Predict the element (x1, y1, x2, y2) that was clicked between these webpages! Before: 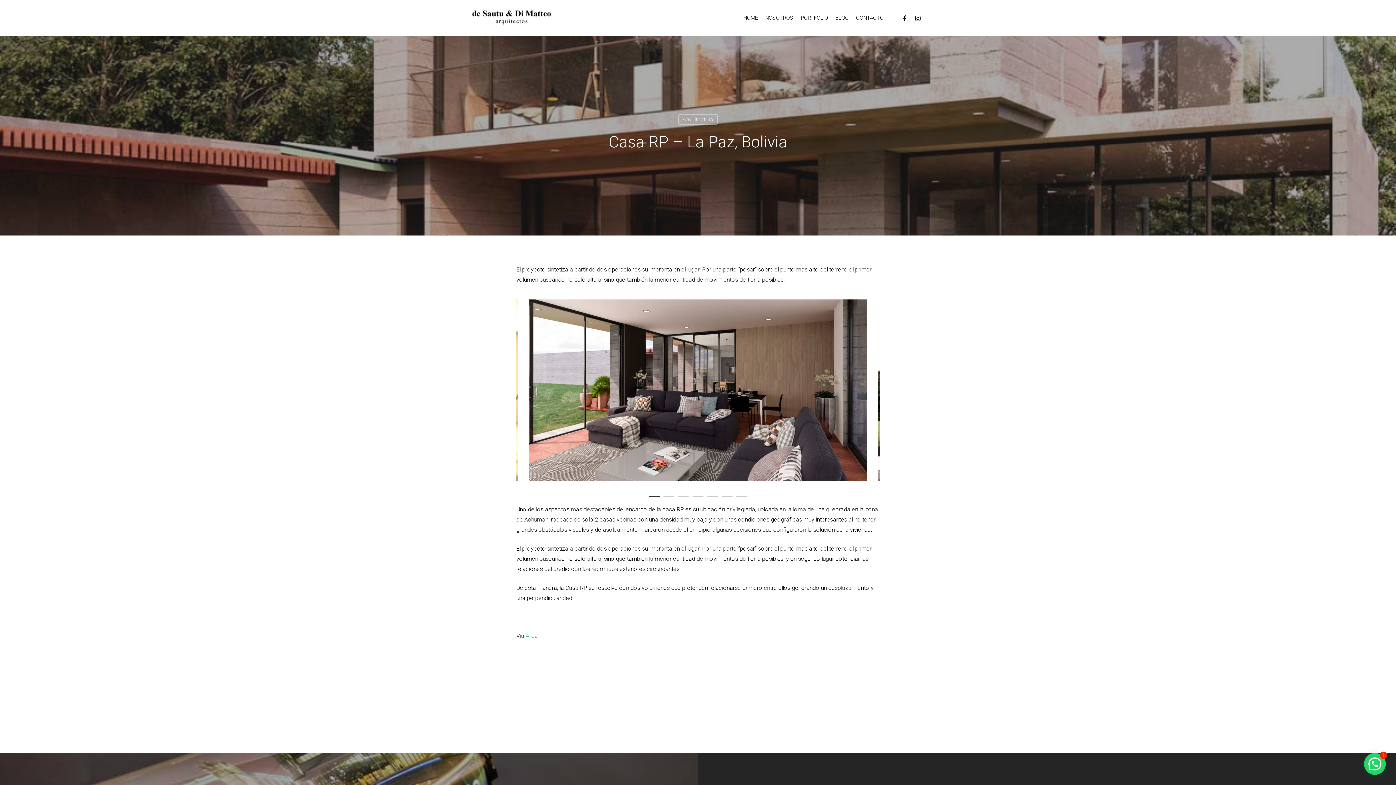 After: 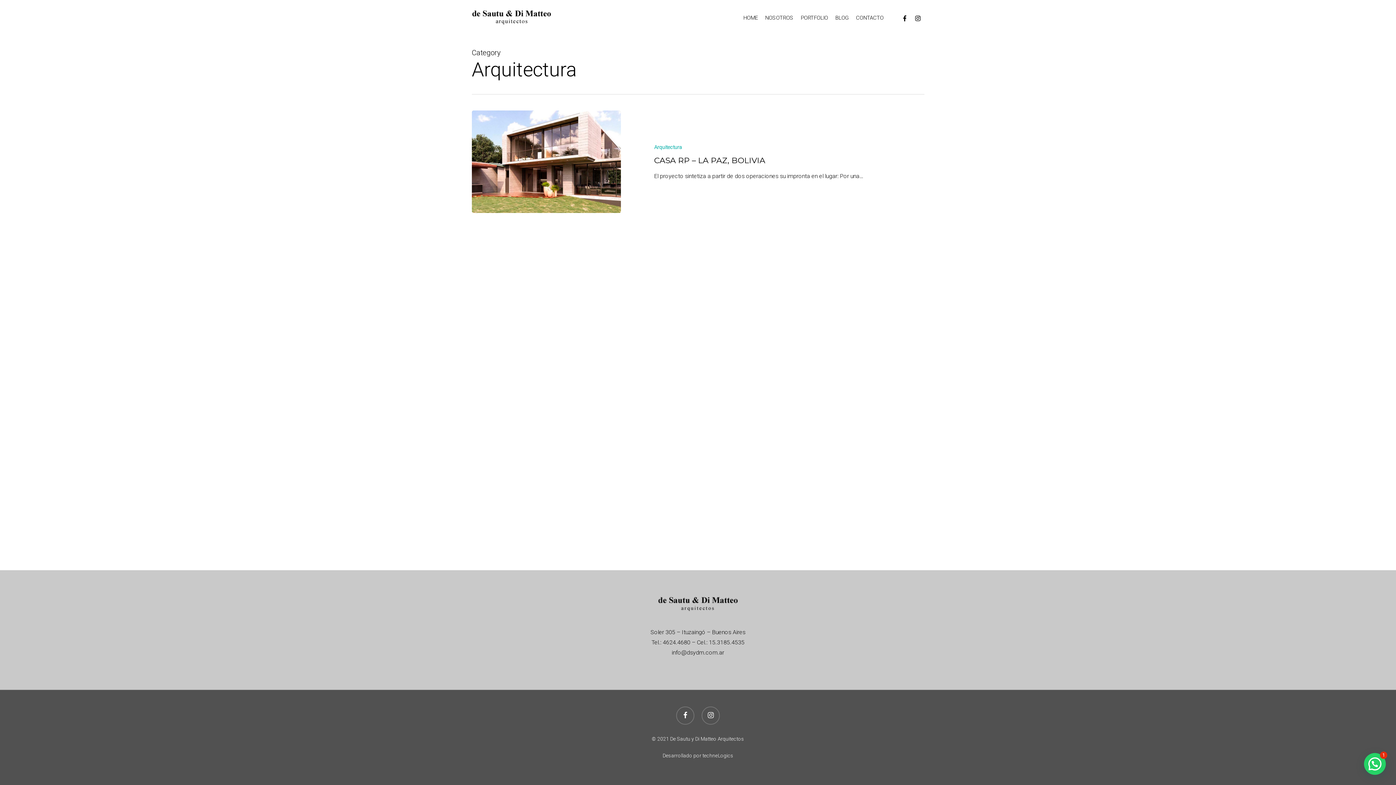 Action: label: Arquitectura bbox: (678, 114, 717, 124)